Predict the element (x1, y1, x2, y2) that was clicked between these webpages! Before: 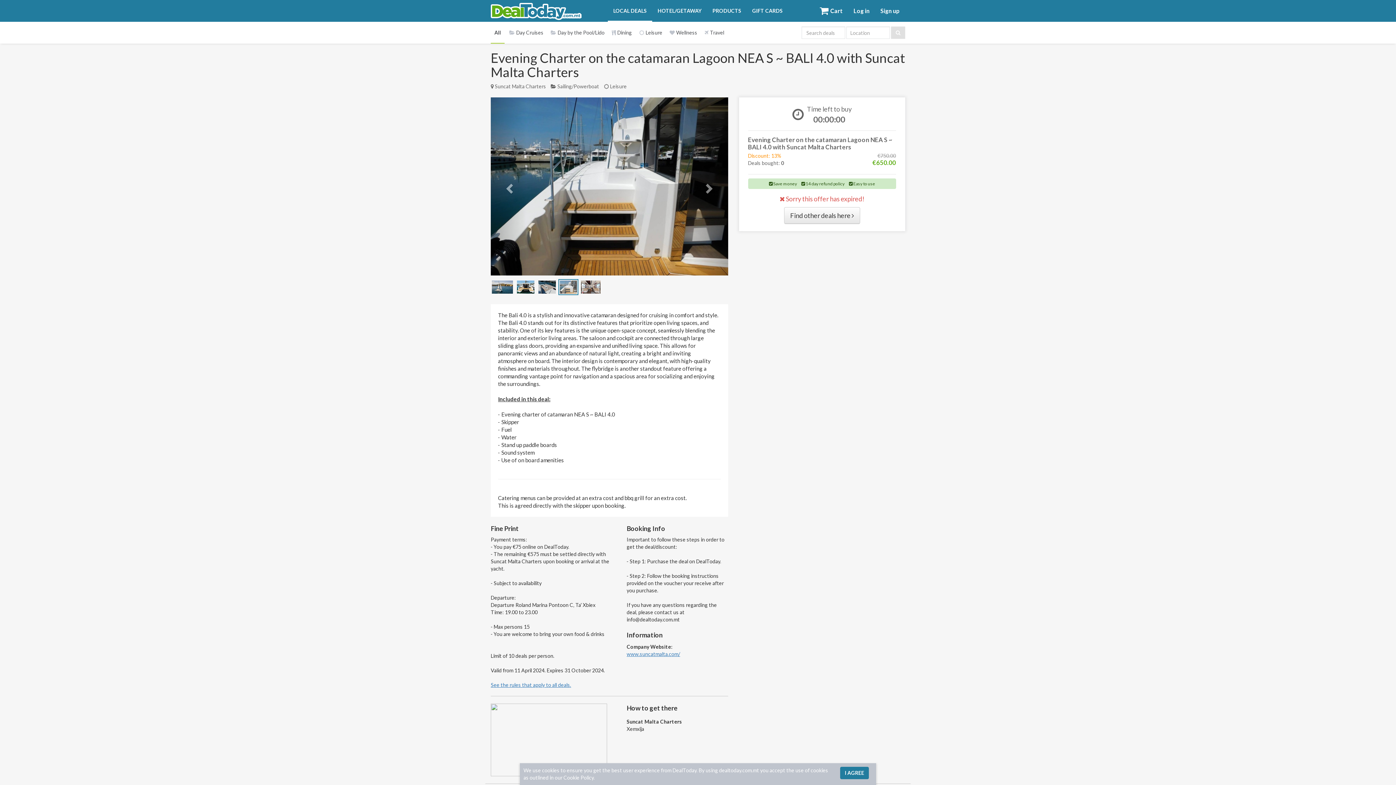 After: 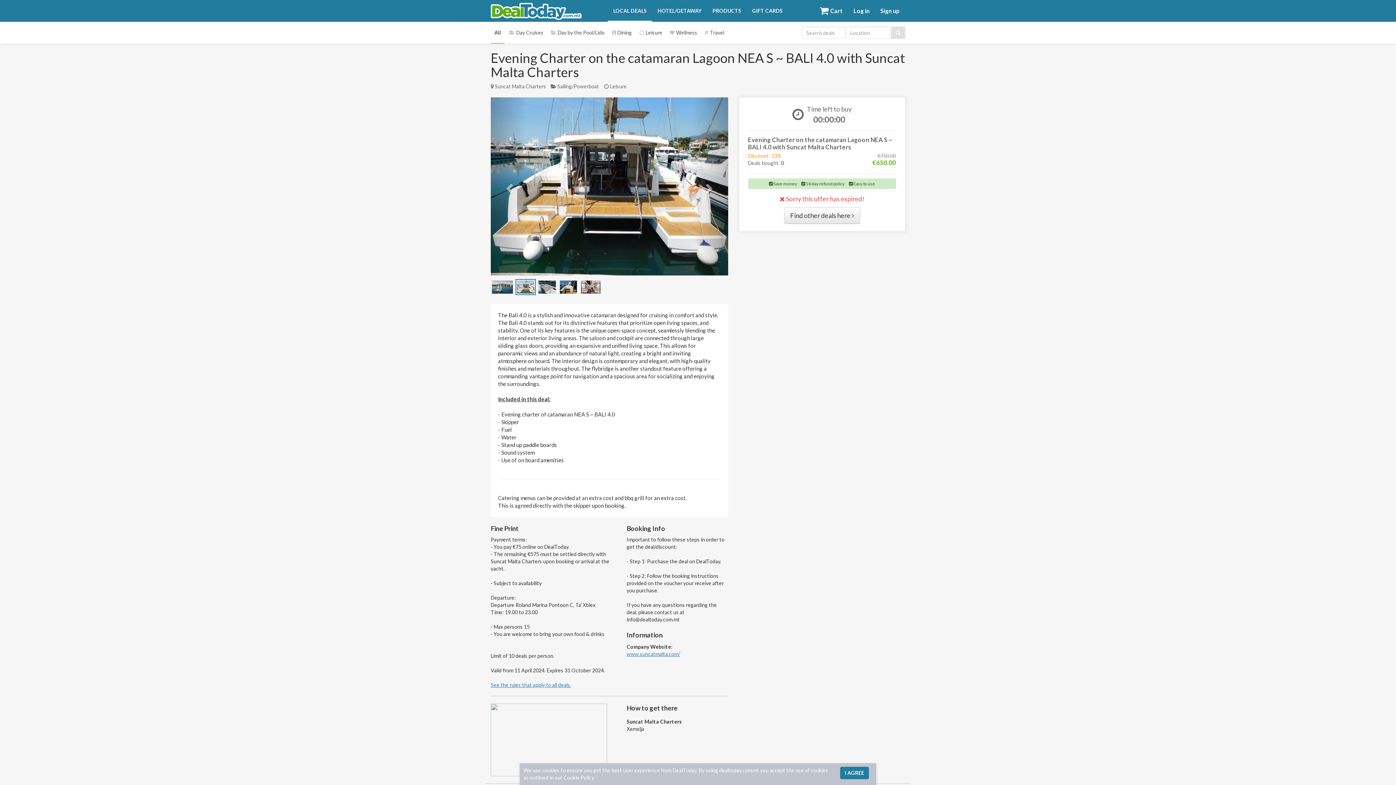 Action: bbox: (515, 249, 535, 265)